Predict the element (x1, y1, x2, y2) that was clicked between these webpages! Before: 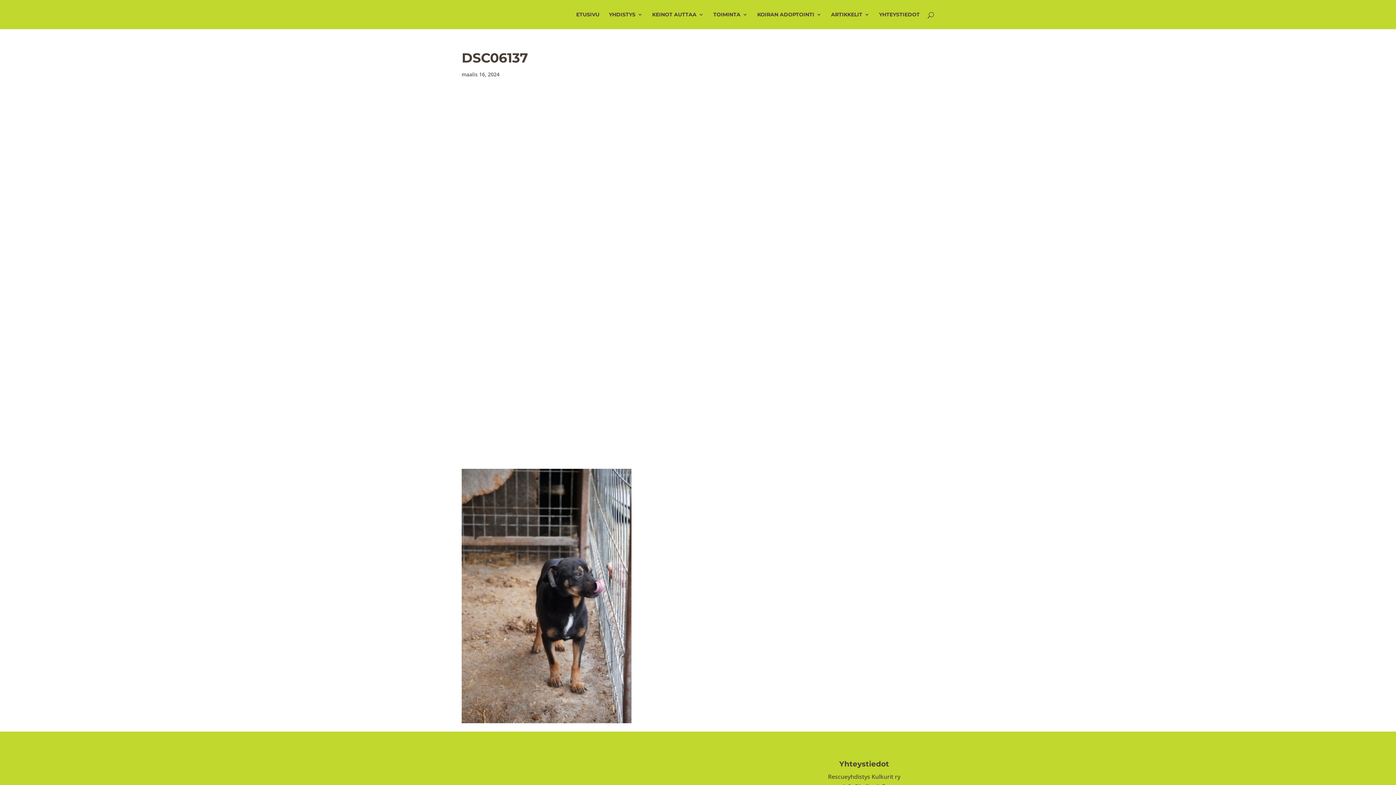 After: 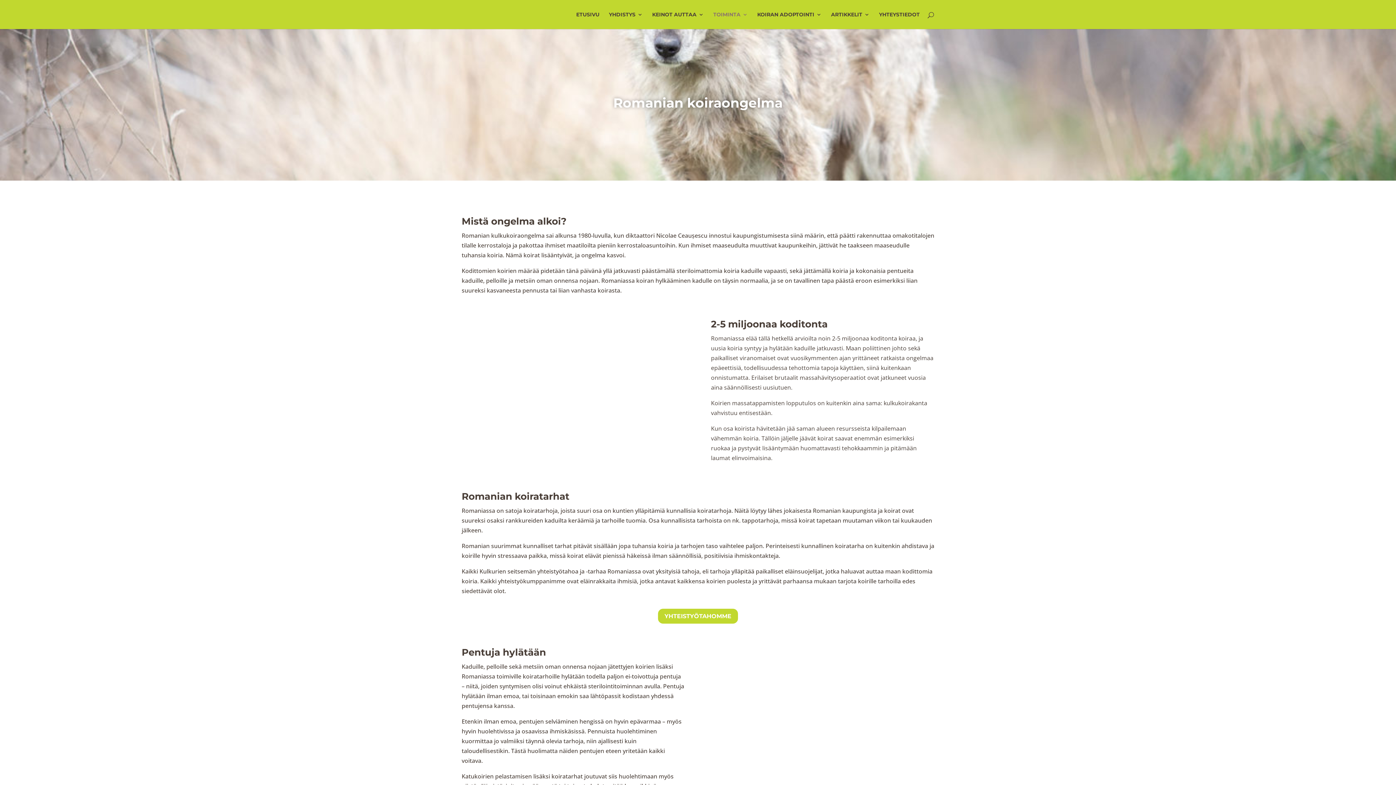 Action: label: TOIMINTA bbox: (713, 12, 748, 29)